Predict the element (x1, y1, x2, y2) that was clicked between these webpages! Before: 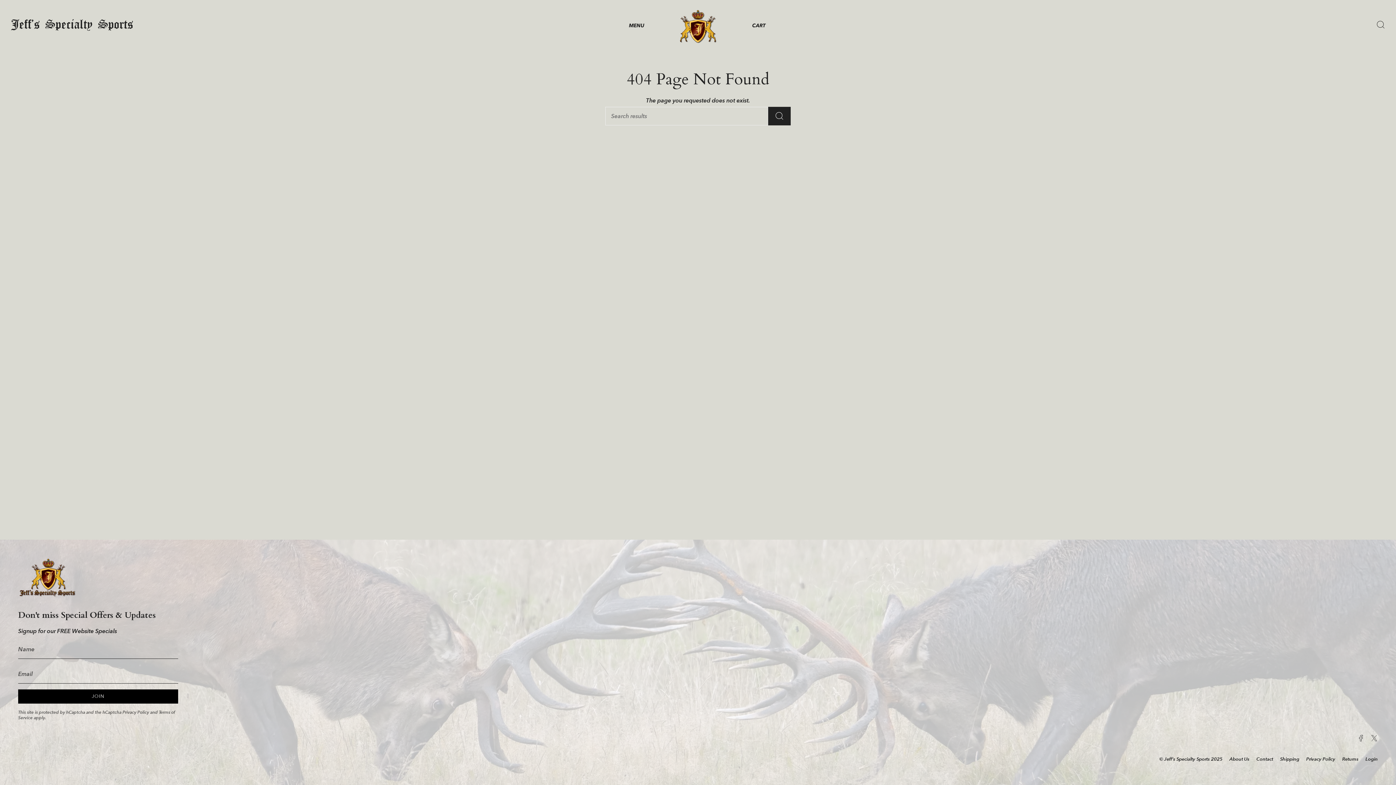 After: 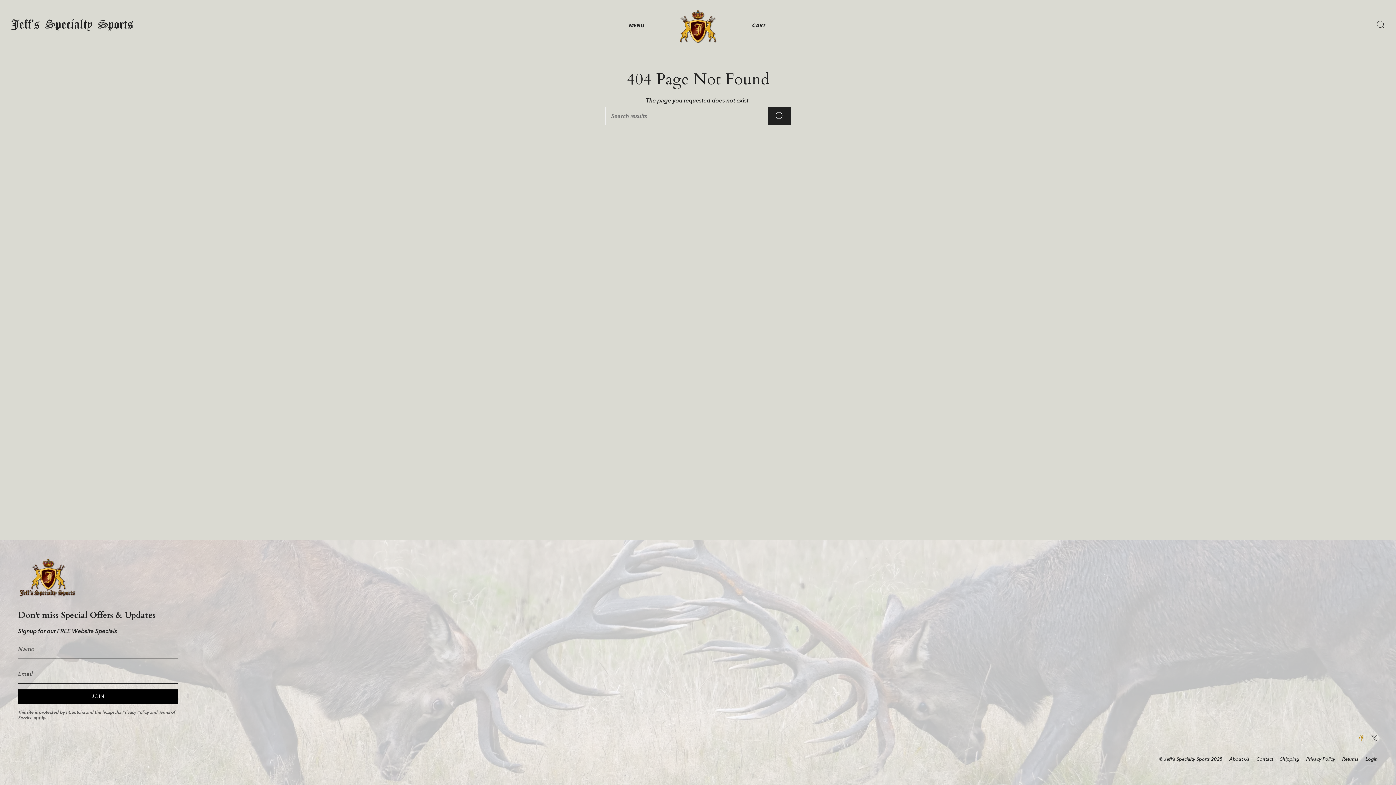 Action: bbox: (1357, 734, 1365, 741) label: Facebook